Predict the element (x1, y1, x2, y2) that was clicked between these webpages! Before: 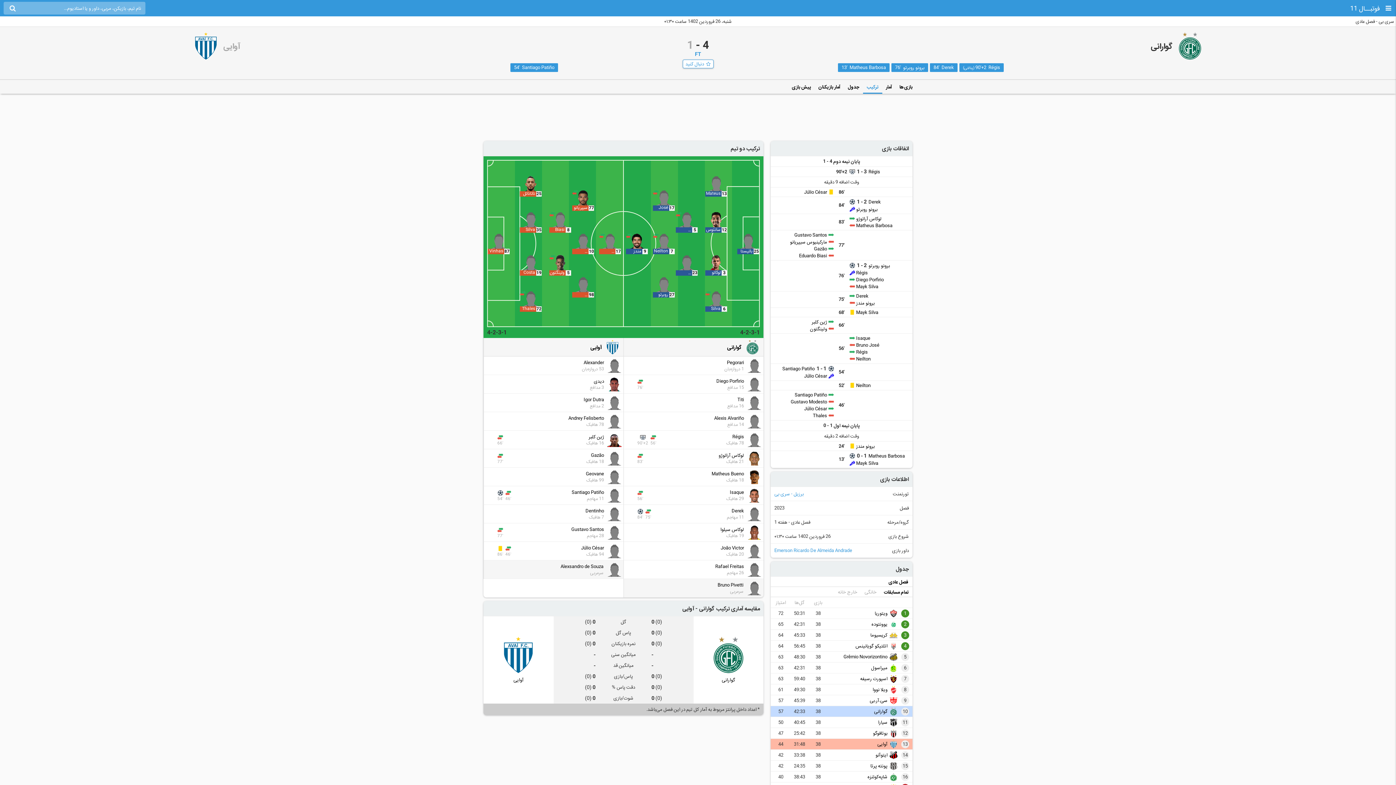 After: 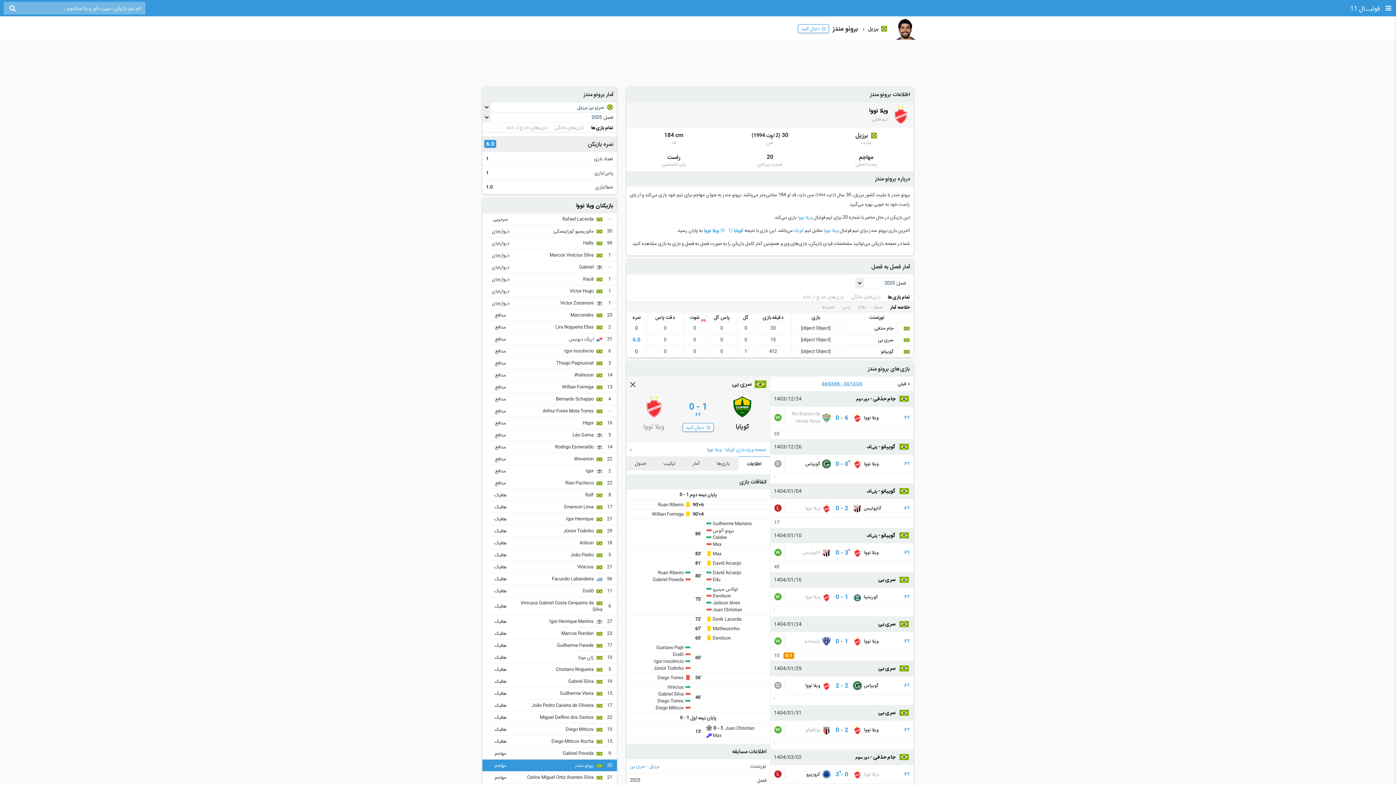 Action: bbox: (856, 443, 874, 449) label: برونو مندز